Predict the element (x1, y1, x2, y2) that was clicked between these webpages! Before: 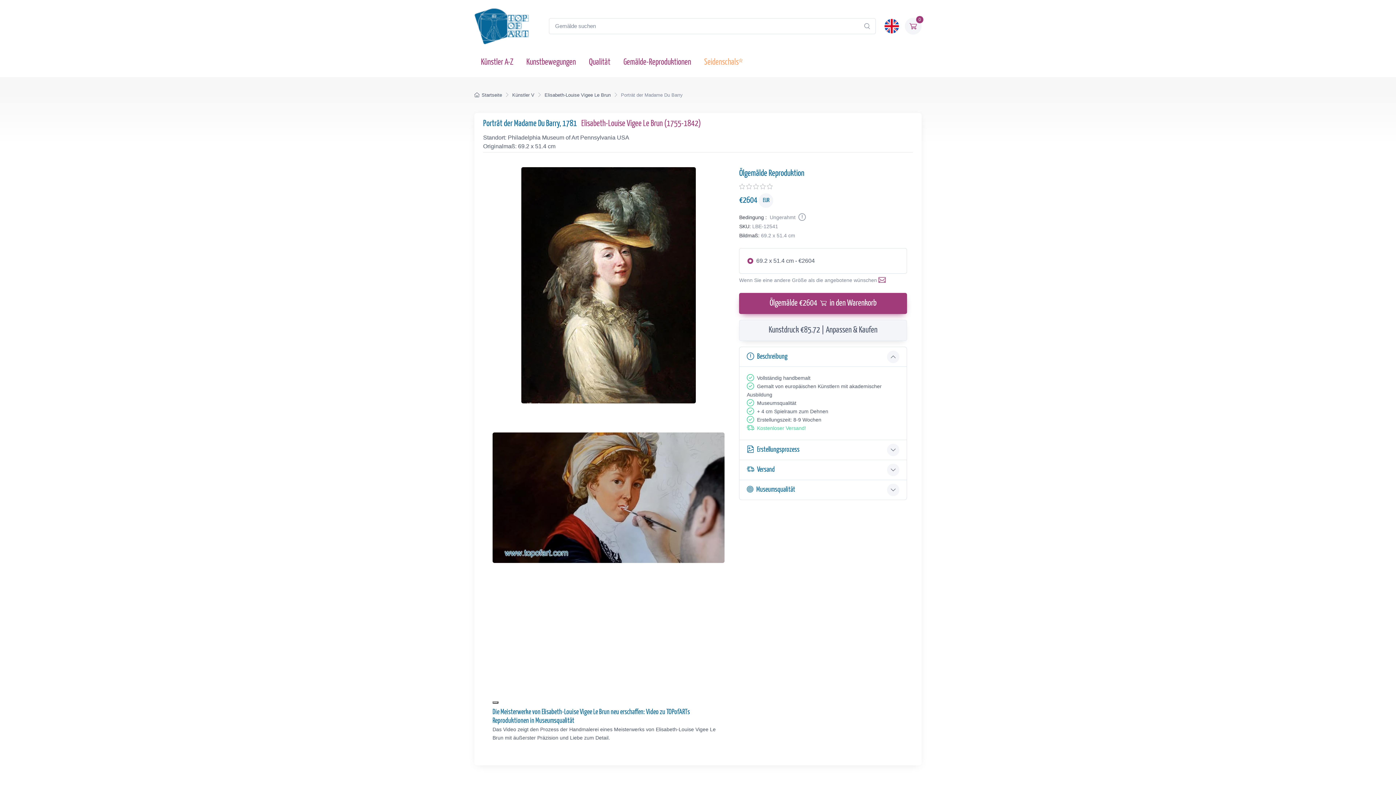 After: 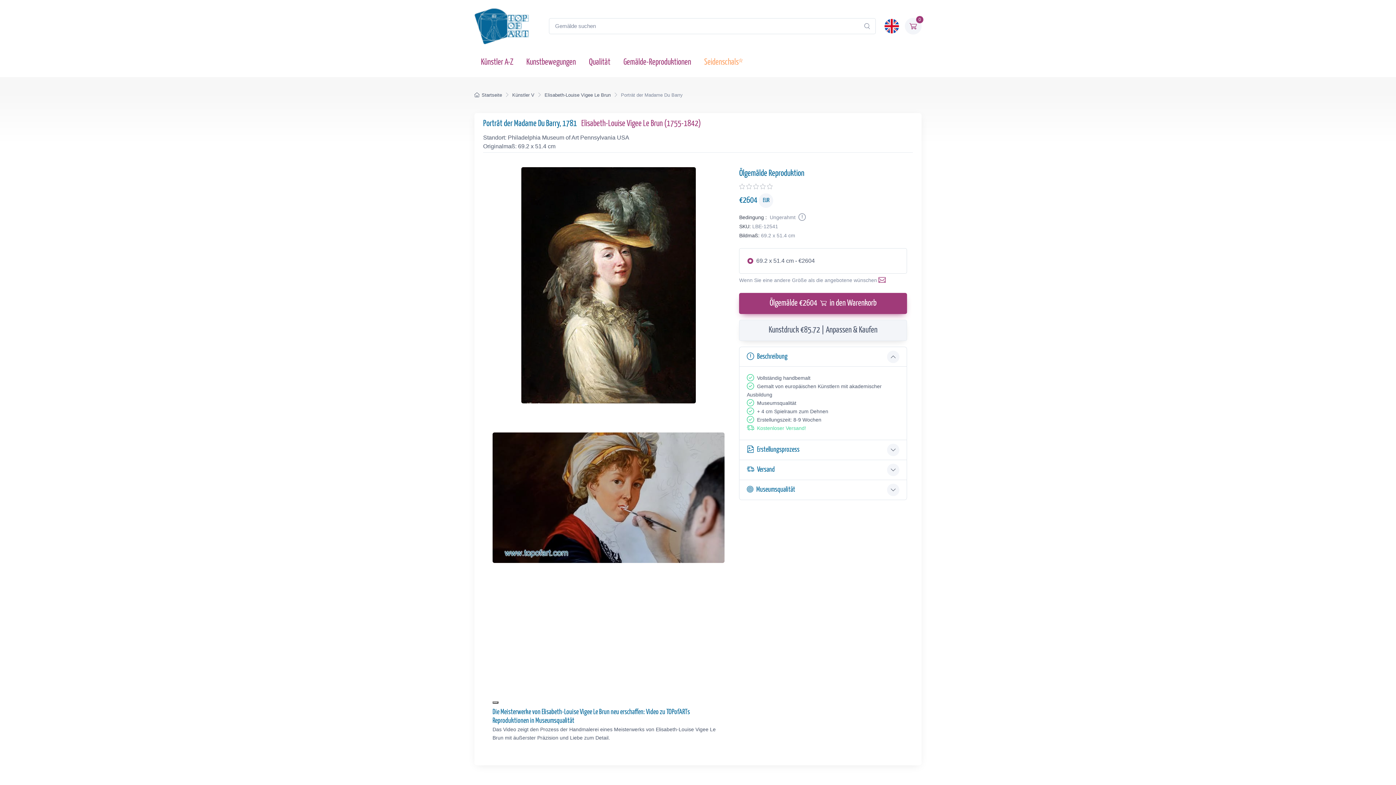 Action: label: Play Video bbox: (492, 701, 498, 704)